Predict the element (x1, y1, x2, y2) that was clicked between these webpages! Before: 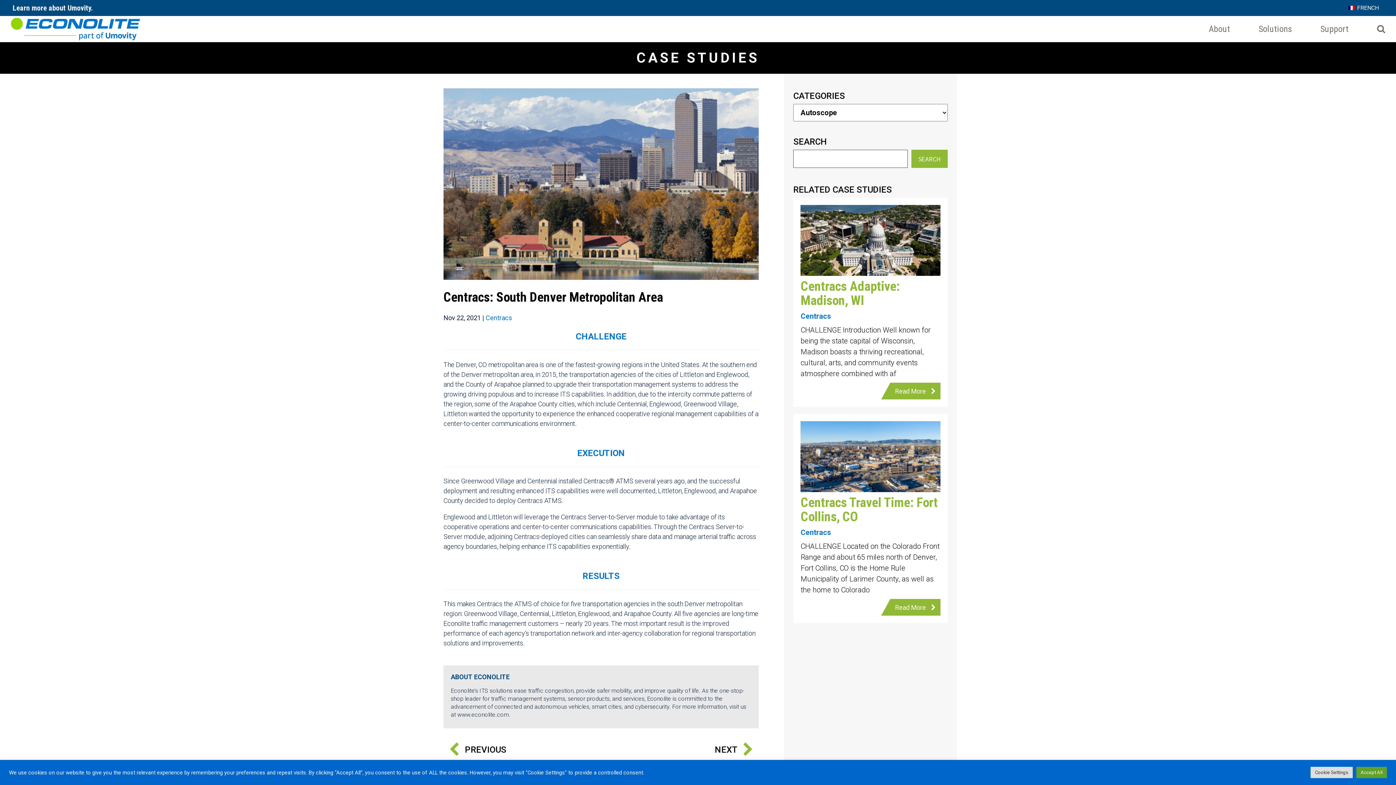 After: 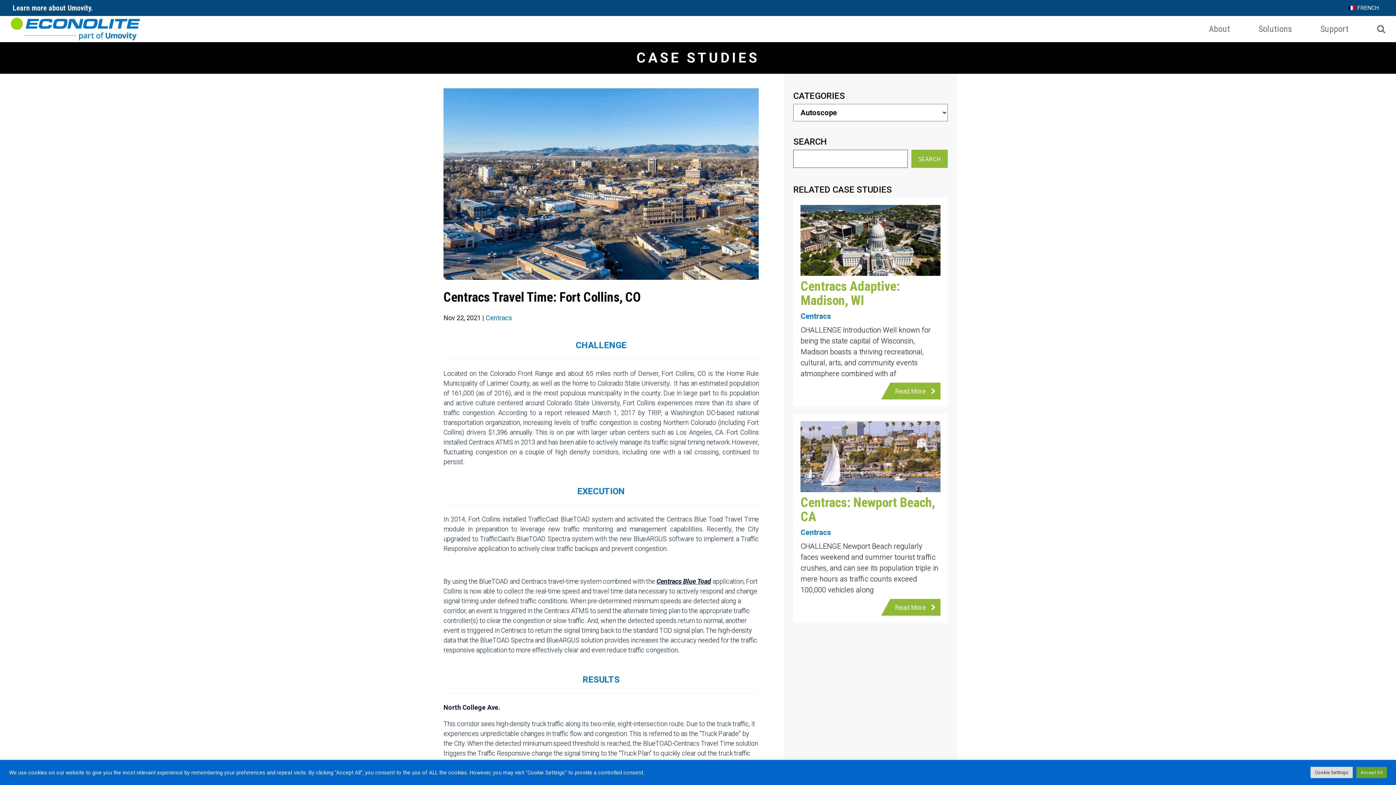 Action: bbox: (890, 599, 940, 616) label: Read More 